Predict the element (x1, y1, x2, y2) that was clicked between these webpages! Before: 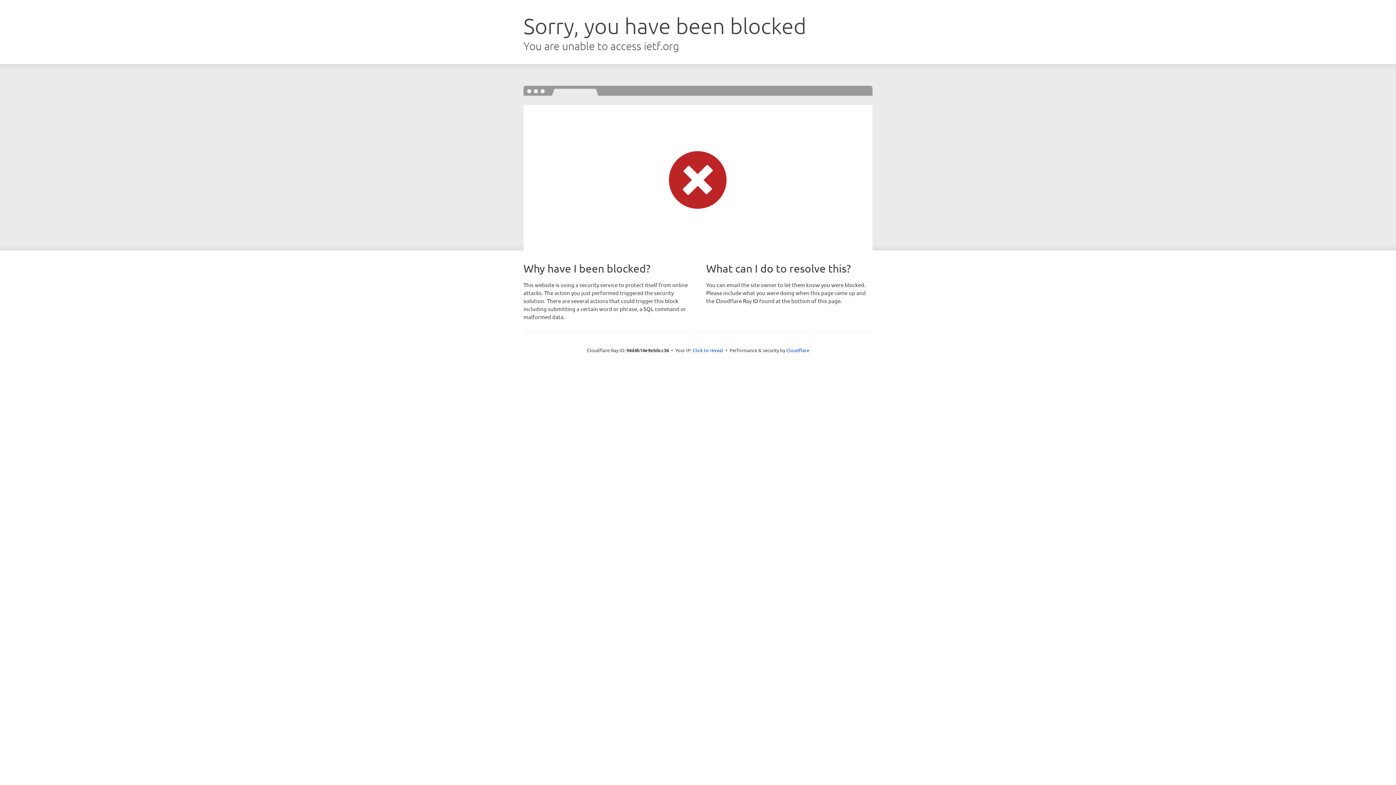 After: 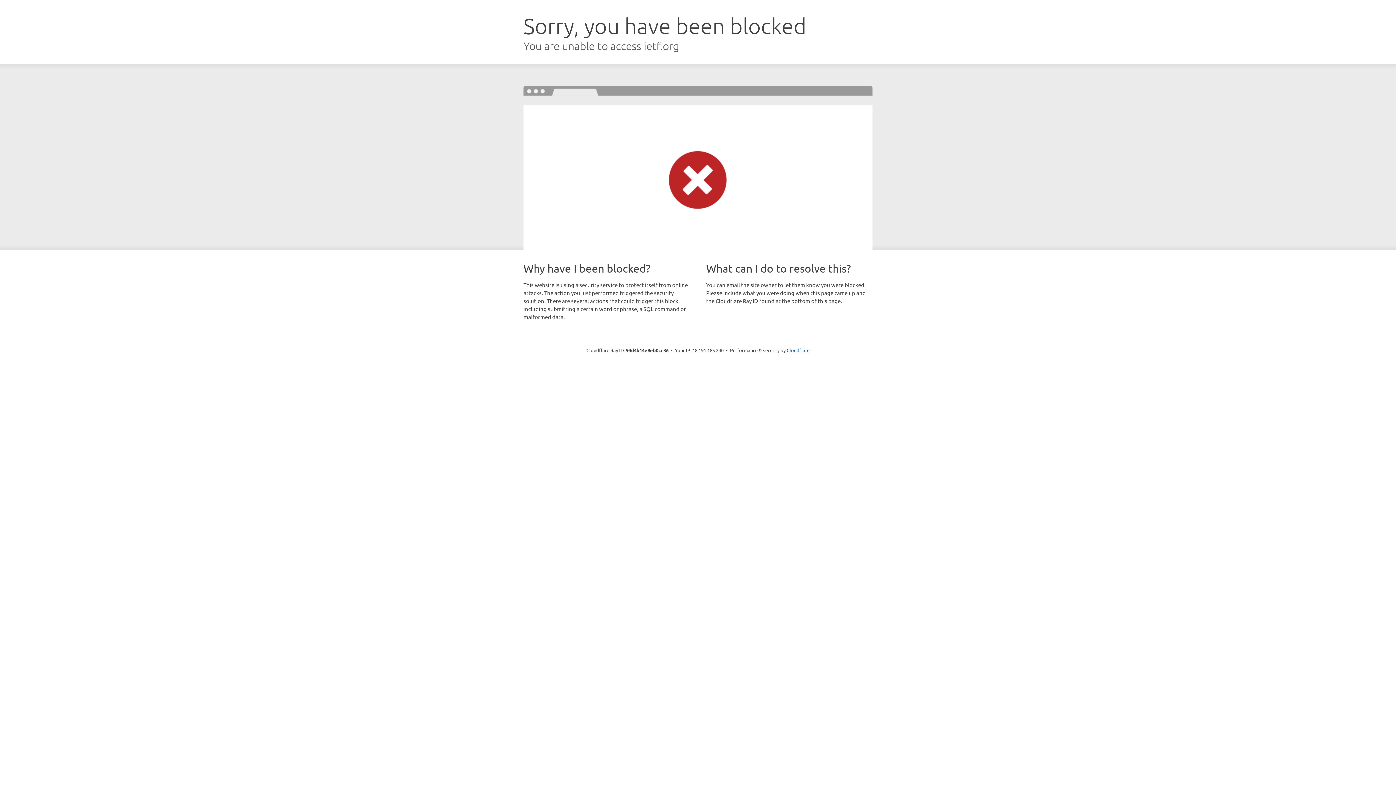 Action: label: Click to reveal bbox: (692, 346, 723, 353)